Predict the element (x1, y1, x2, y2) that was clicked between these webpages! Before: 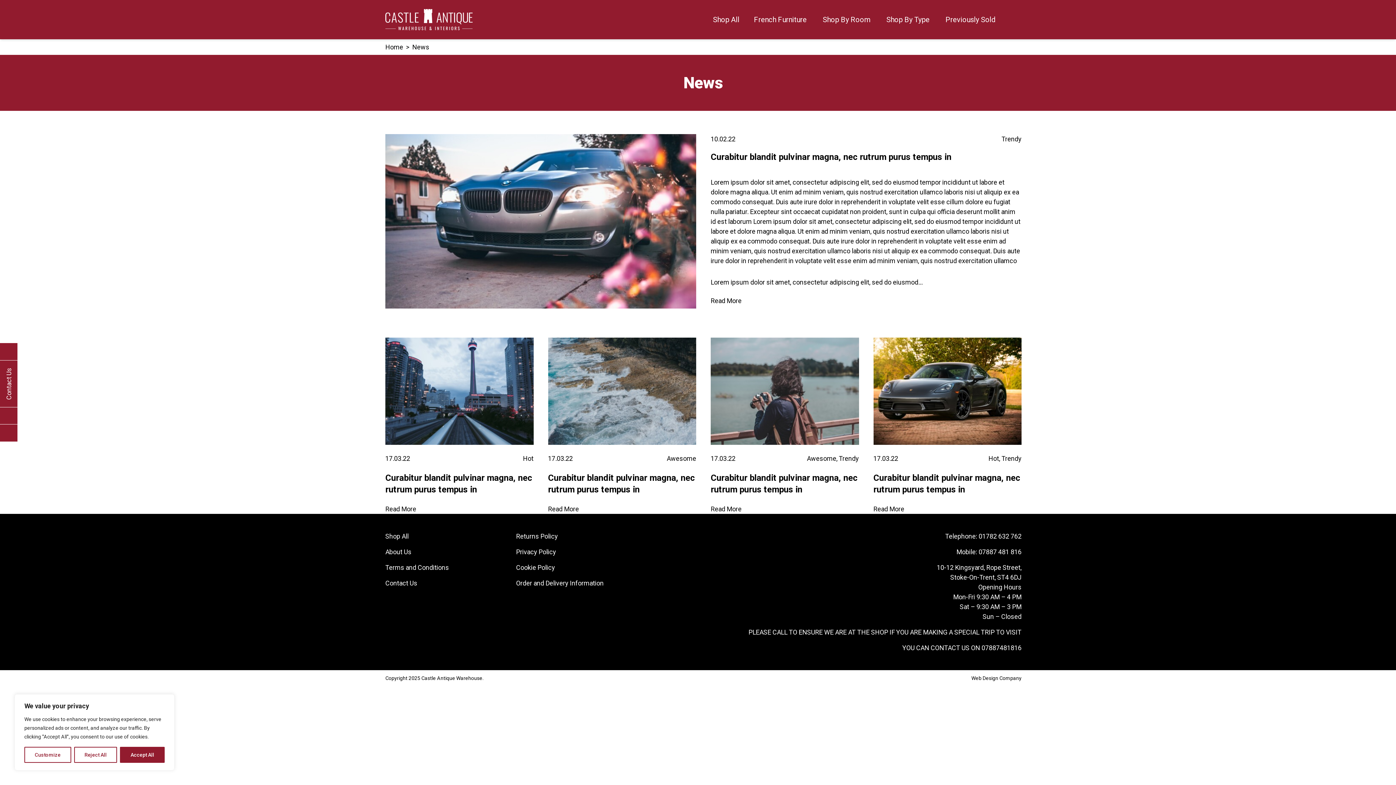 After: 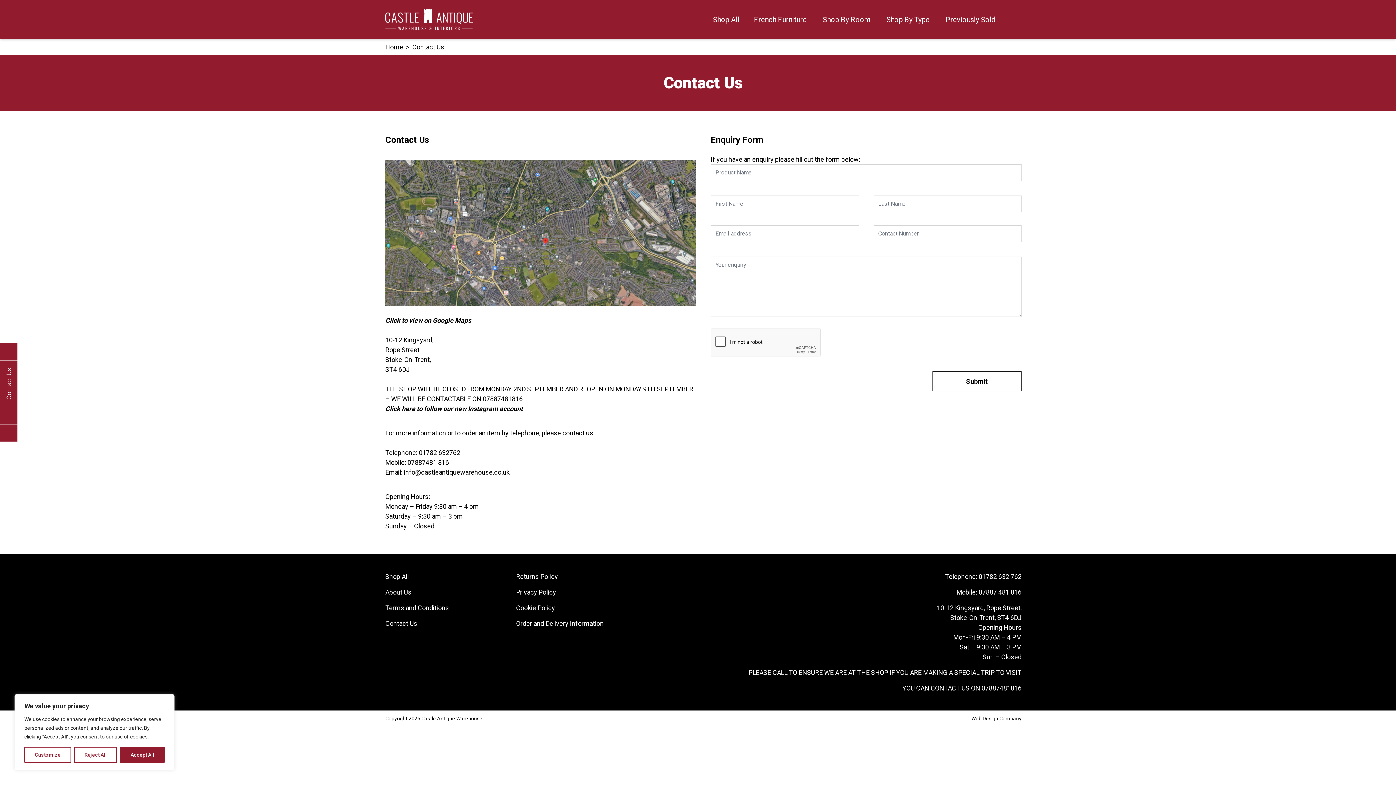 Action: bbox: (3, 368, 13, 400) label: Contact Us